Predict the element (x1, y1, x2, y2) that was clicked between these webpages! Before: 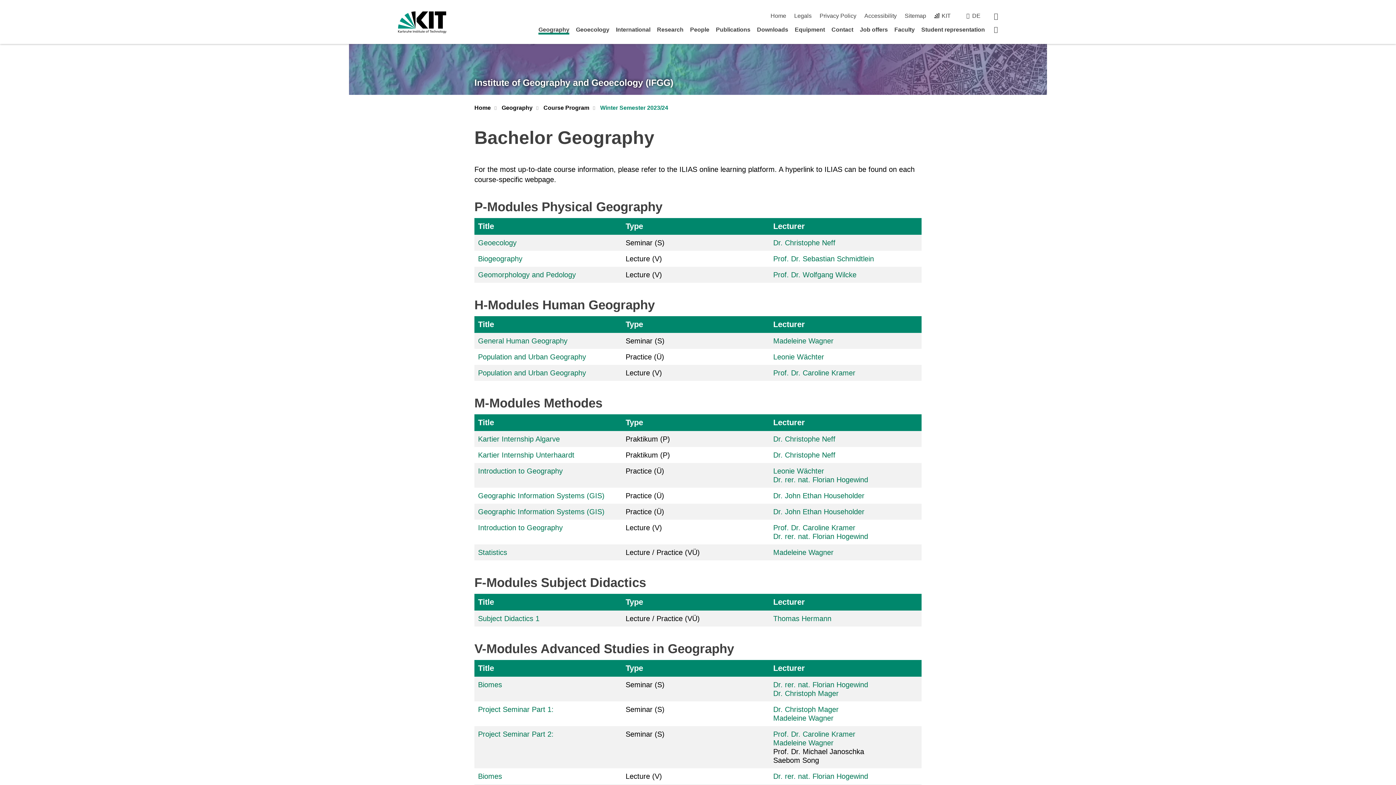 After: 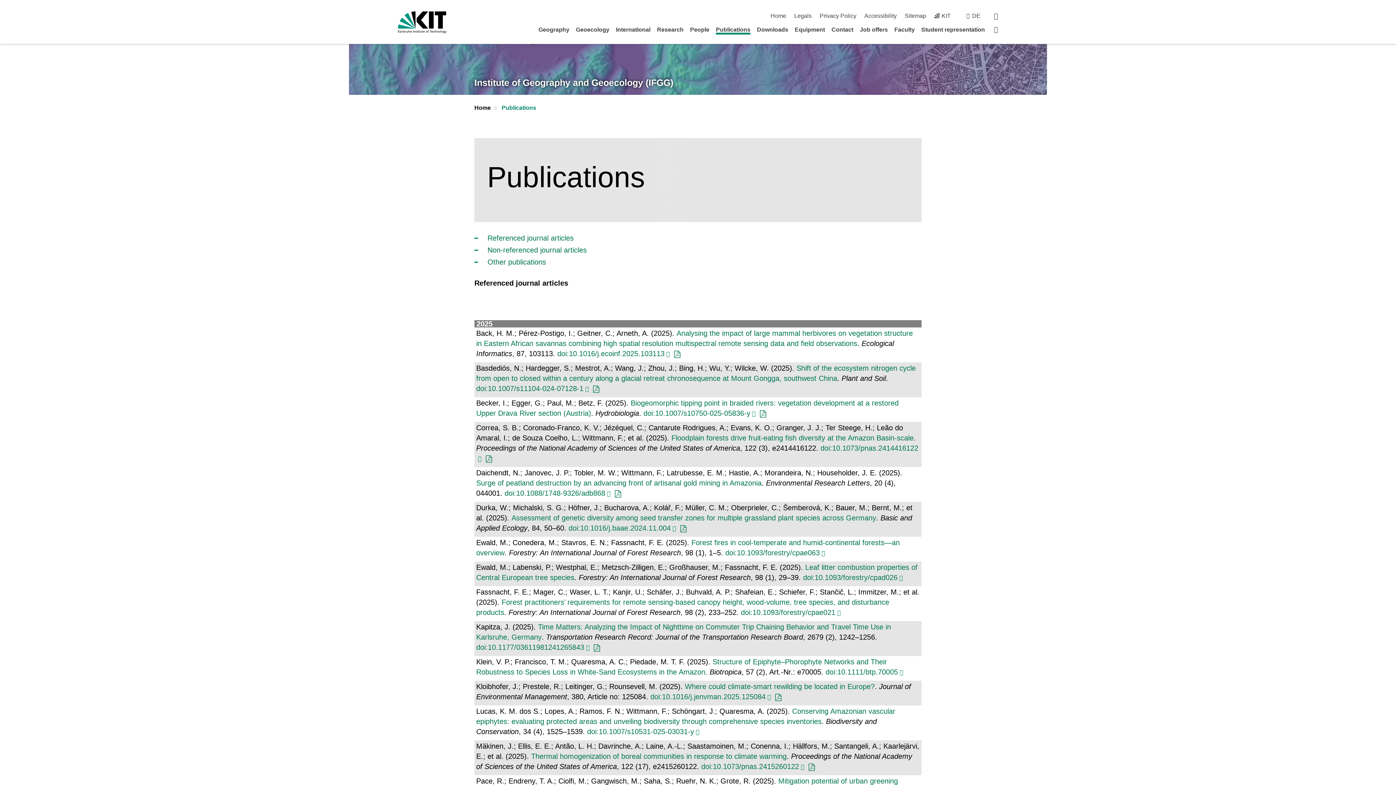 Action: bbox: (716, 26, 750, 32) label: Publications